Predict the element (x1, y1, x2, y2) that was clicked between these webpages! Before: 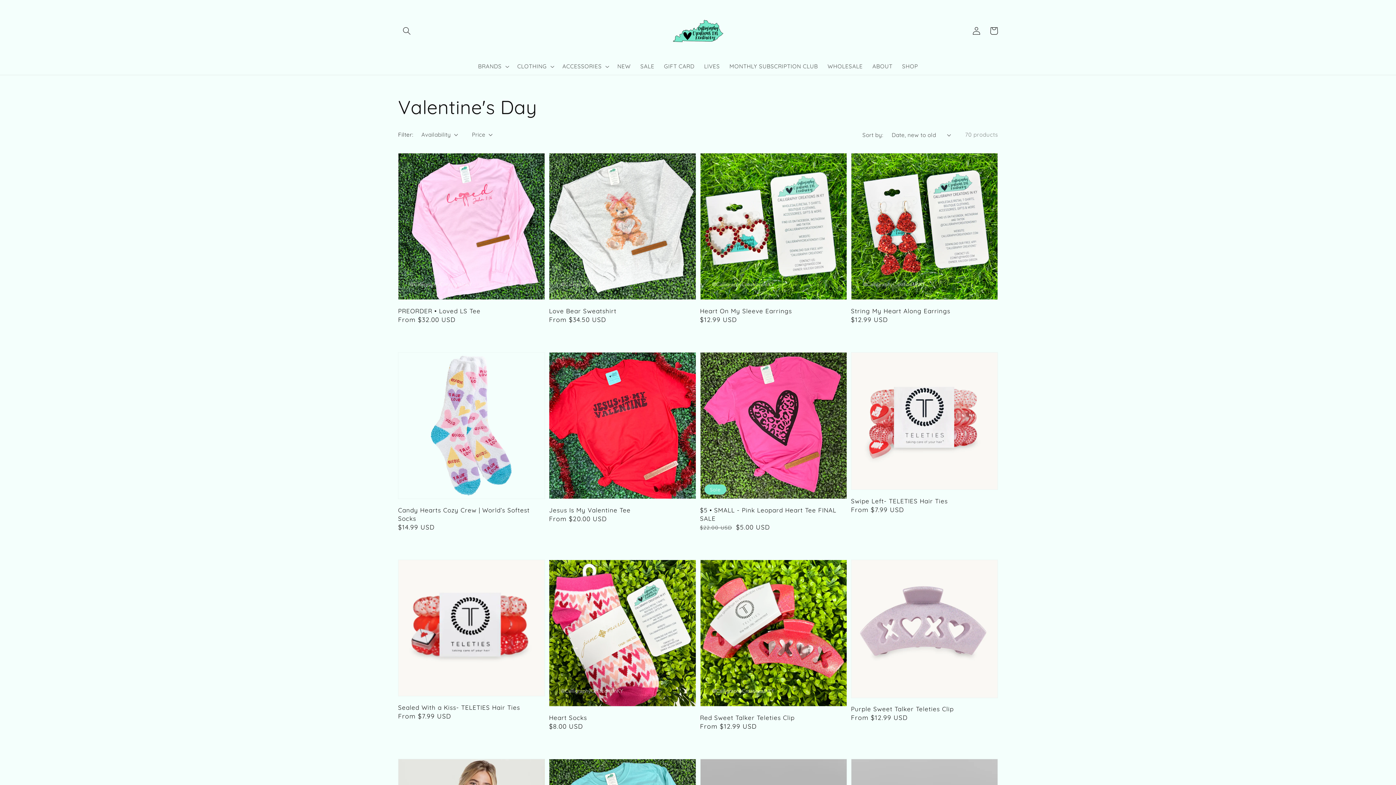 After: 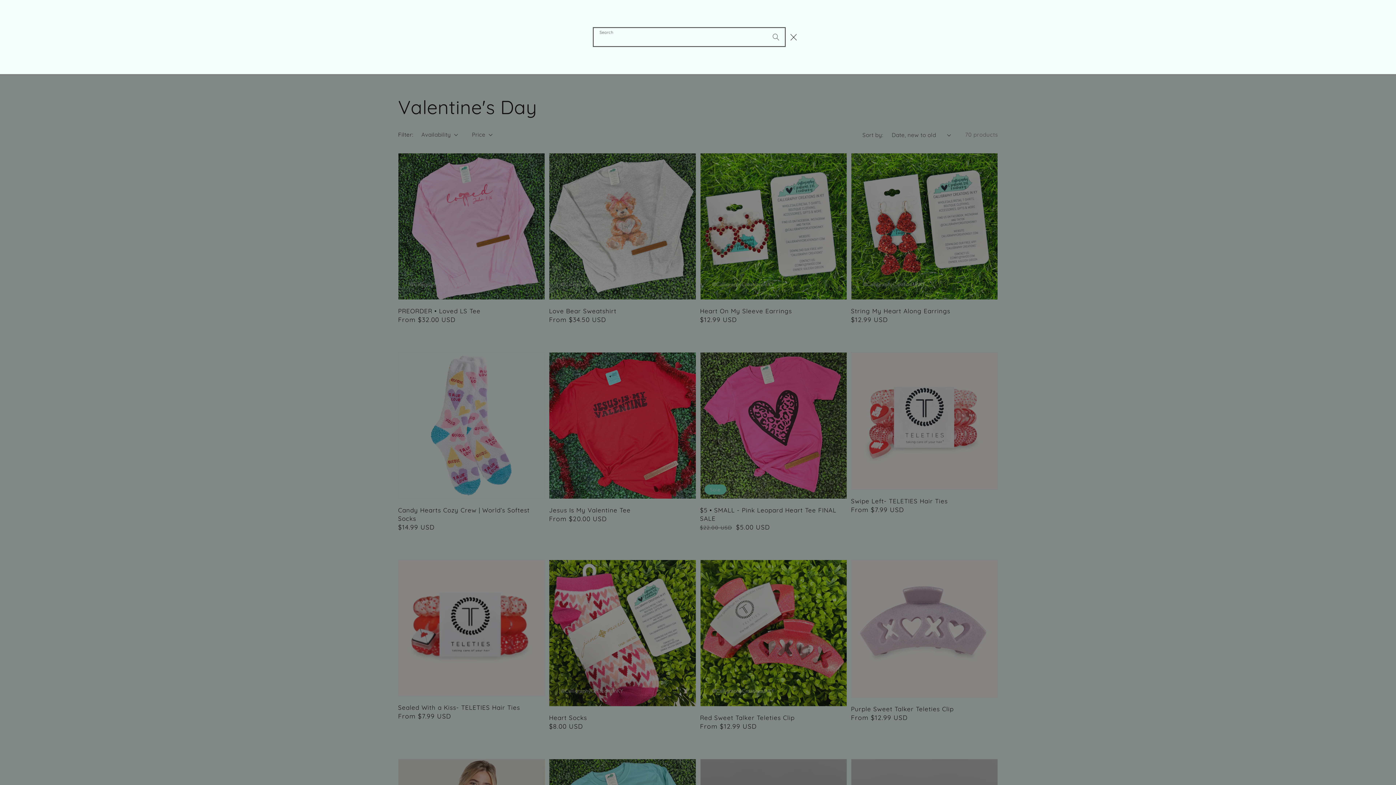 Action: label: Search bbox: (398, 22, 415, 39)